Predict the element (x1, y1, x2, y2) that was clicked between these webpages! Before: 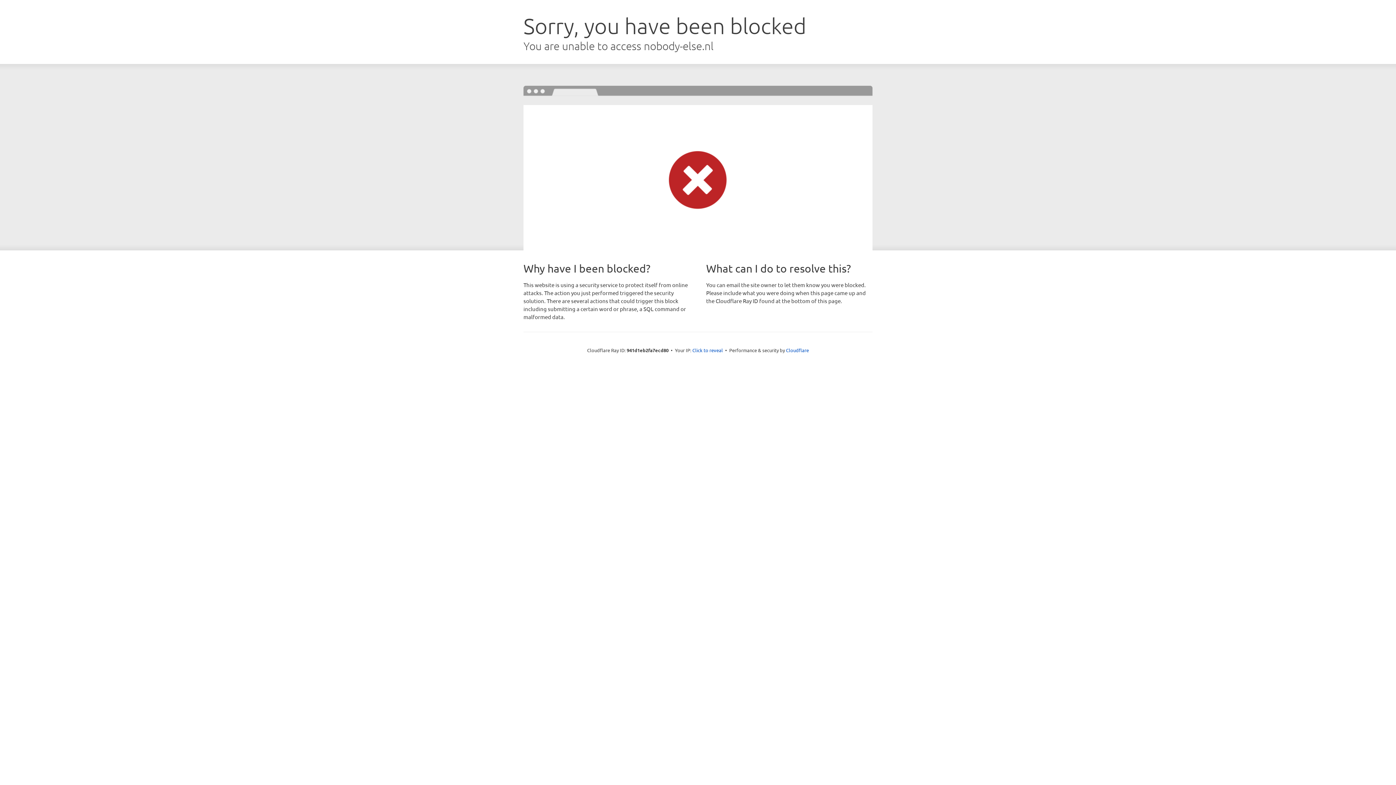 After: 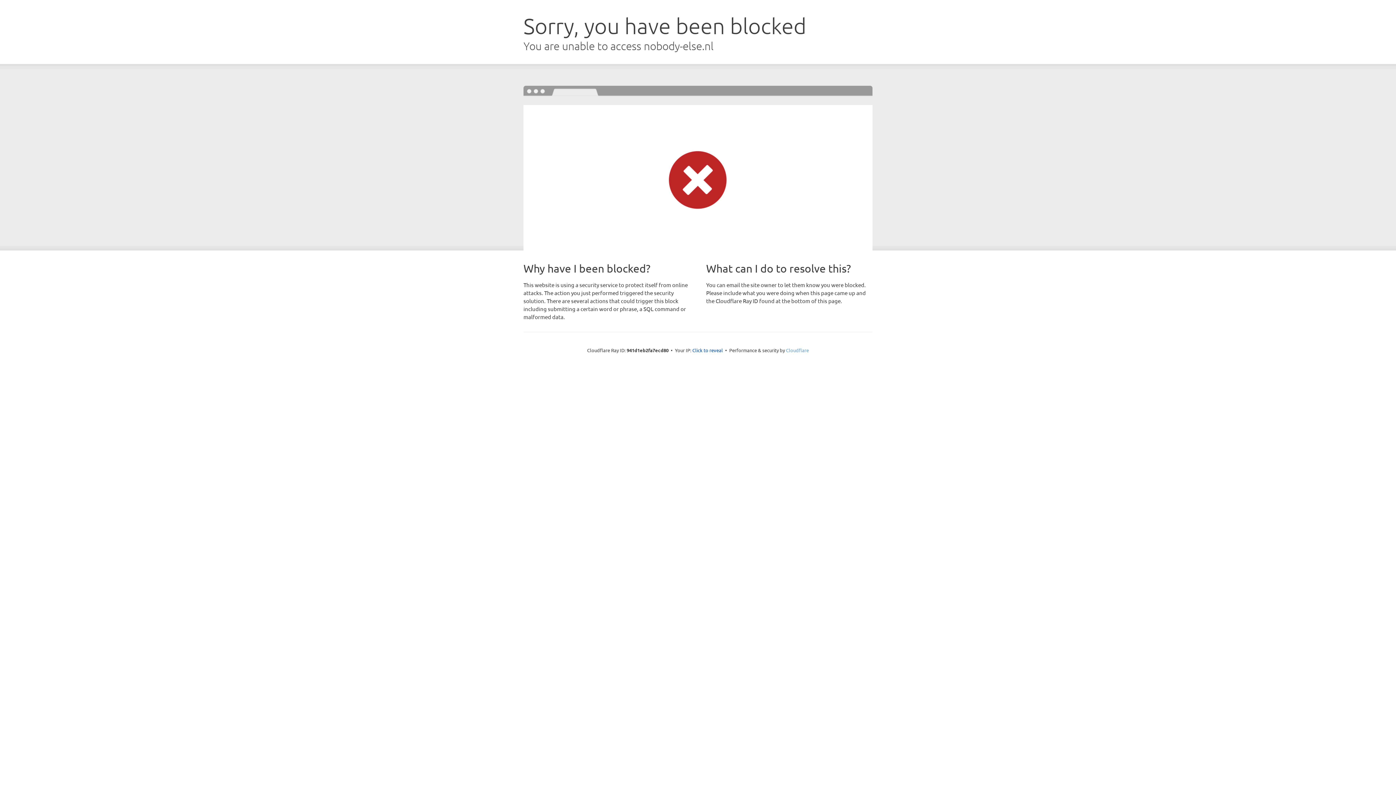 Action: label: Cloudflare bbox: (786, 347, 809, 353)